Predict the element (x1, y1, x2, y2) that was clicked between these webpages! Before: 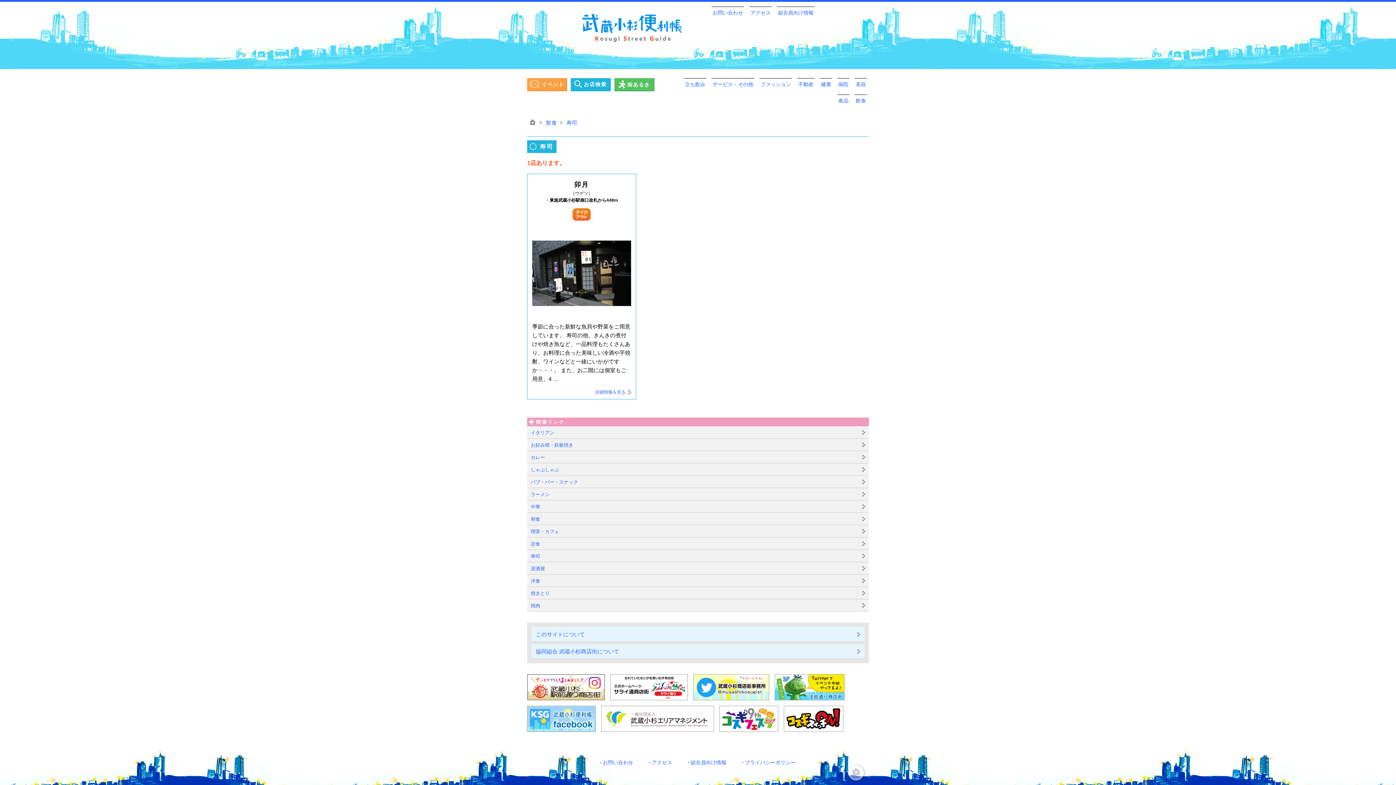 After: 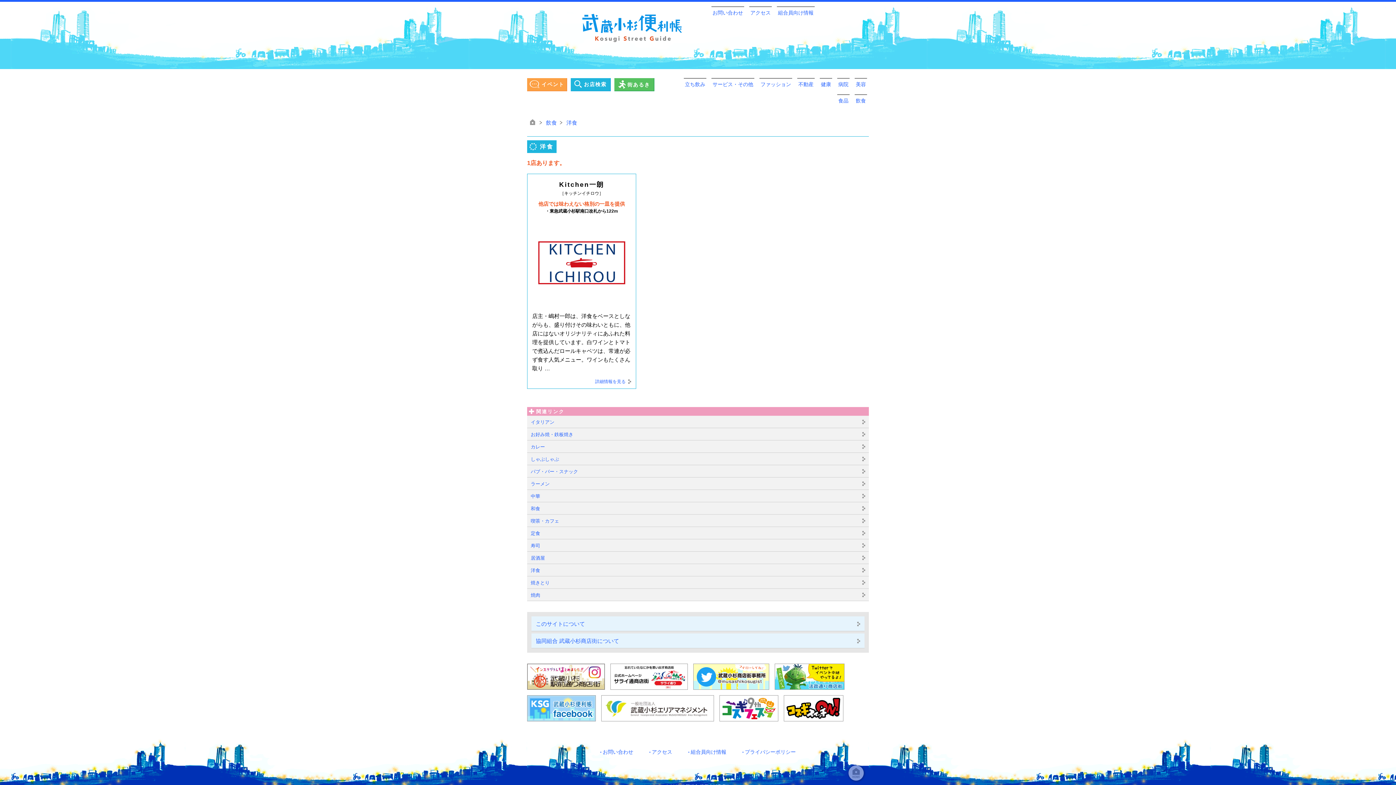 Action: label: 洋食 bbox: (527, 574, 869, 586)